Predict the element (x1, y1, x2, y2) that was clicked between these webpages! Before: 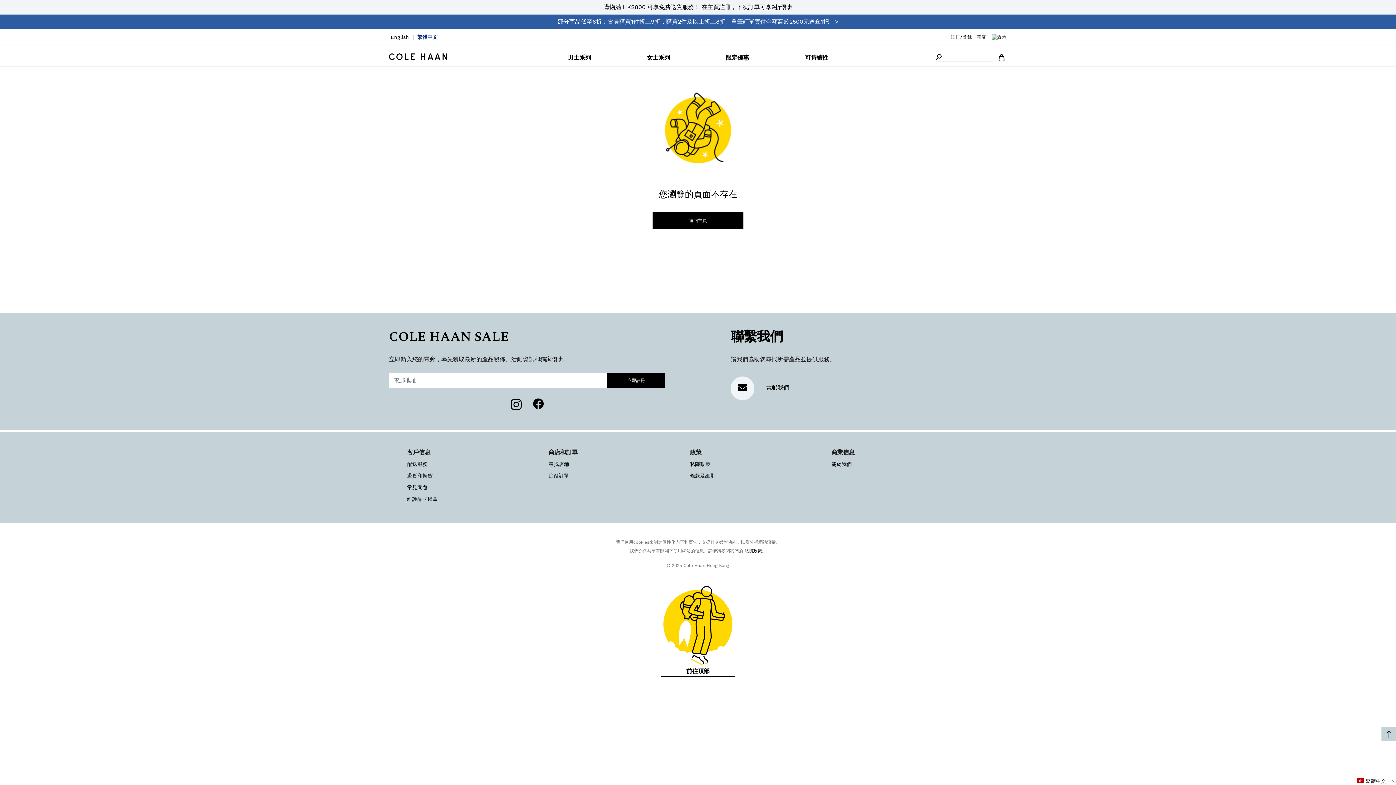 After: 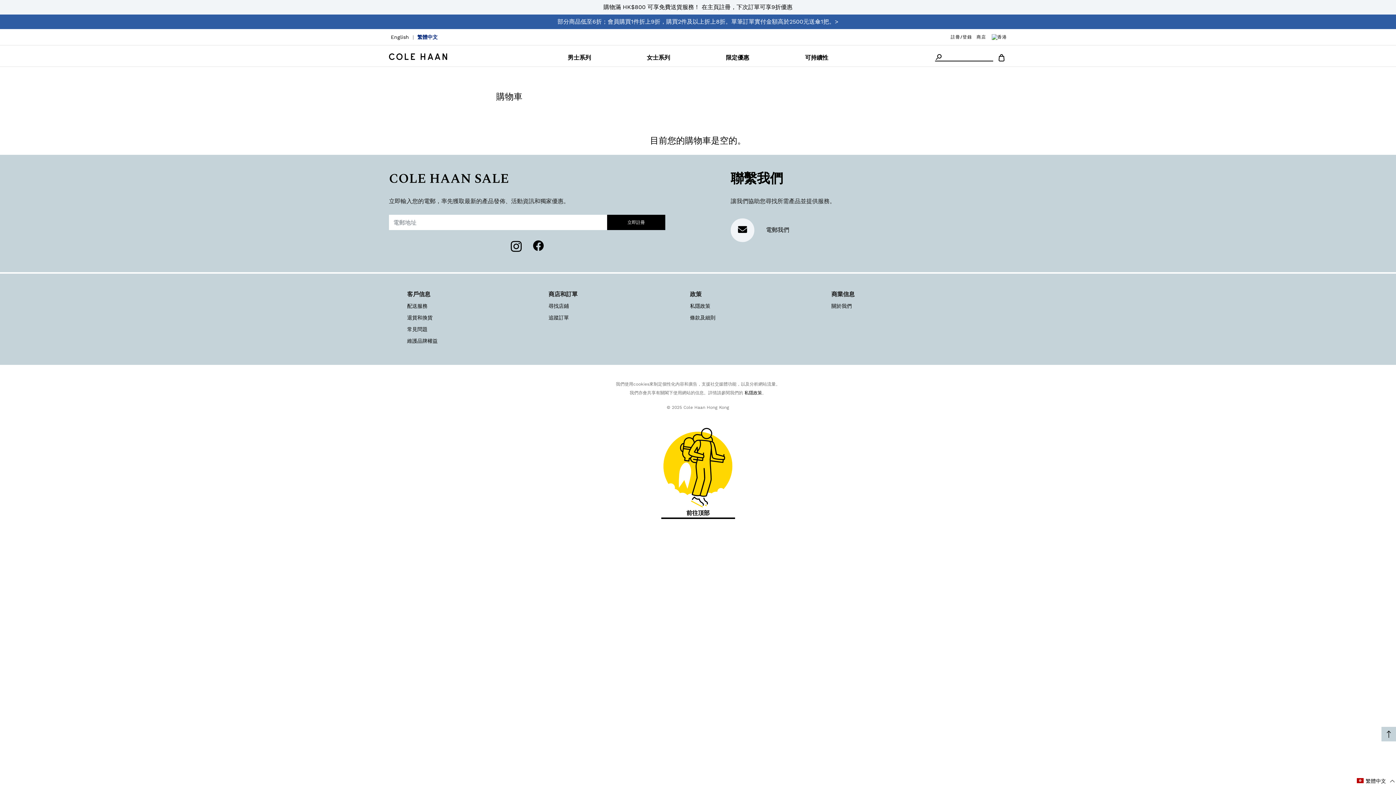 Action: bbox: (998, 55, 1005, 62)